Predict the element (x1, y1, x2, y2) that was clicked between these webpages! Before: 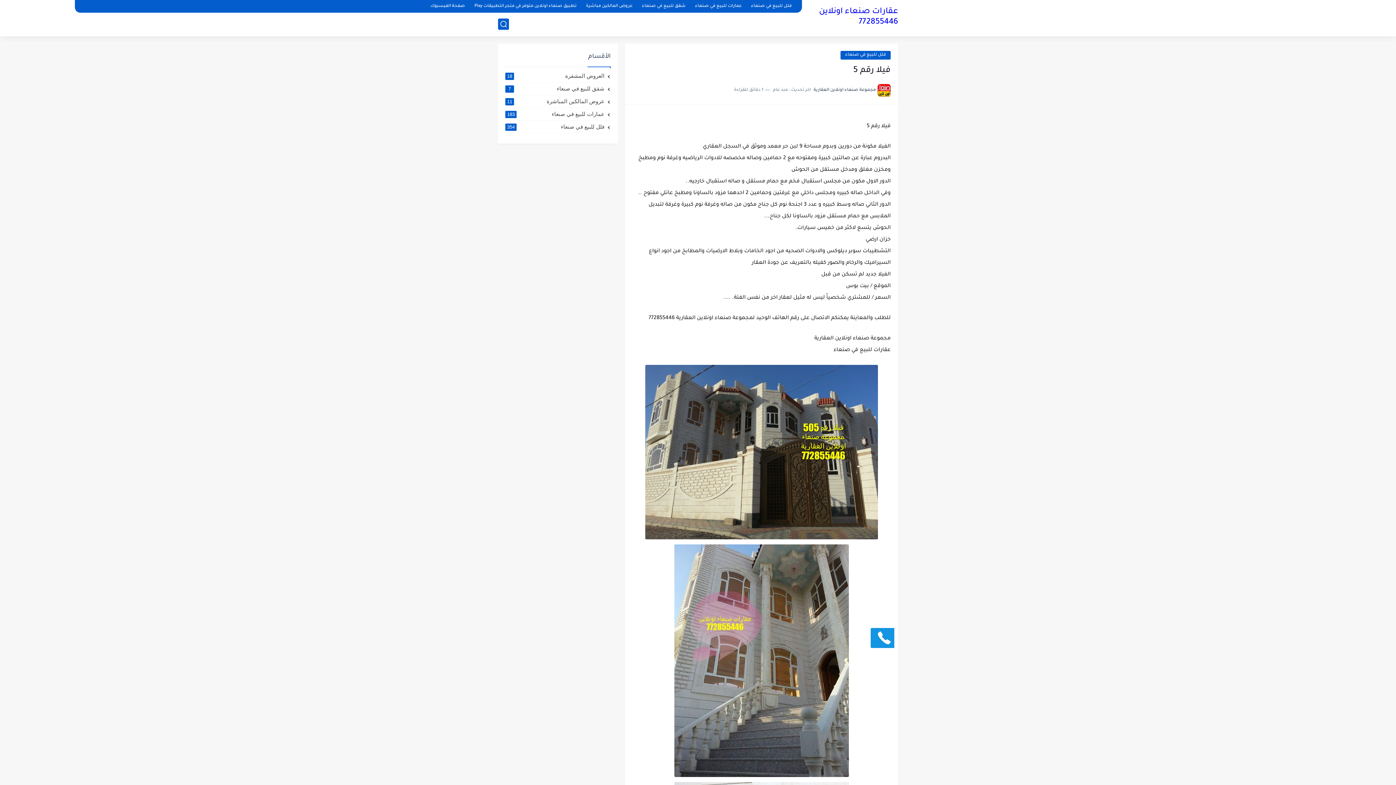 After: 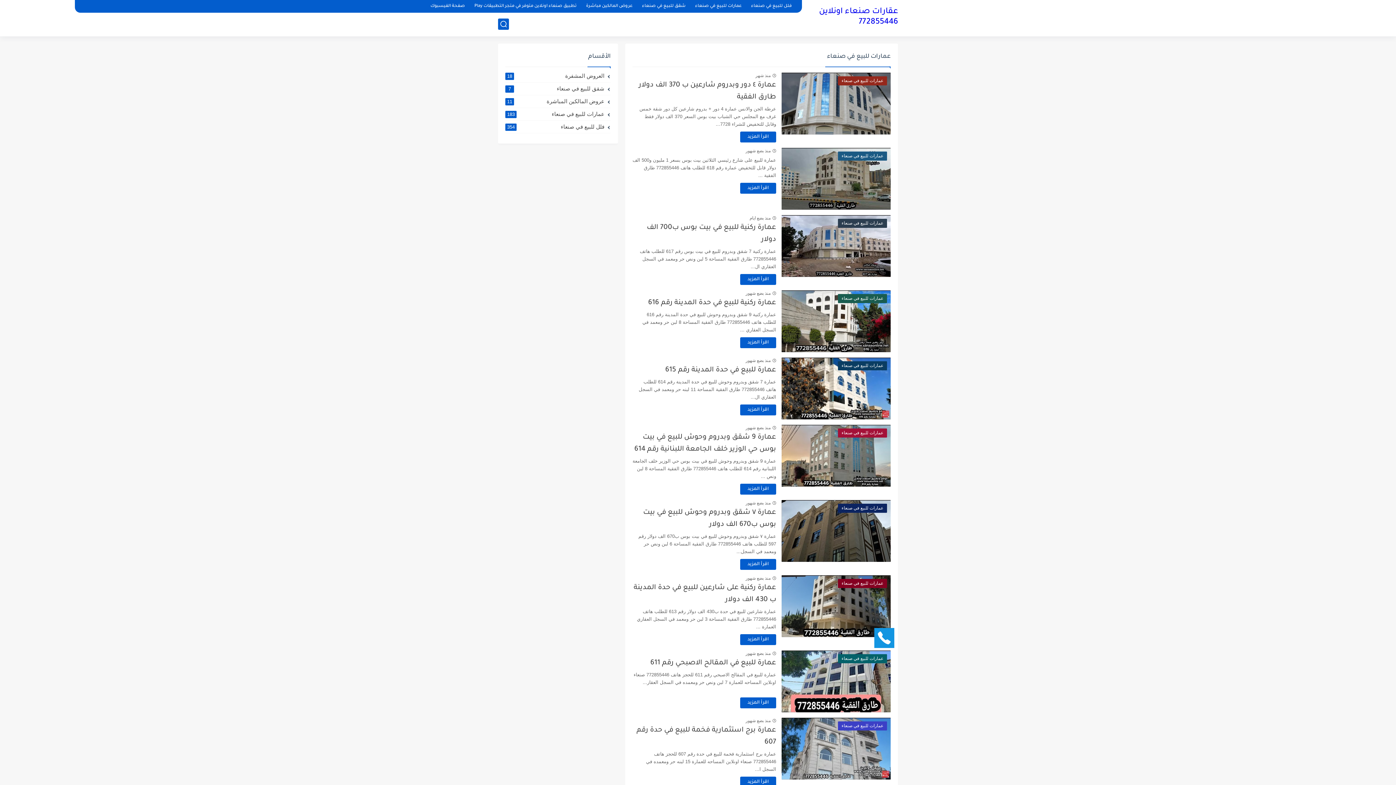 Action: bbox: (692, 2, 744, 10) label: عمارات للبيع في صنعاء